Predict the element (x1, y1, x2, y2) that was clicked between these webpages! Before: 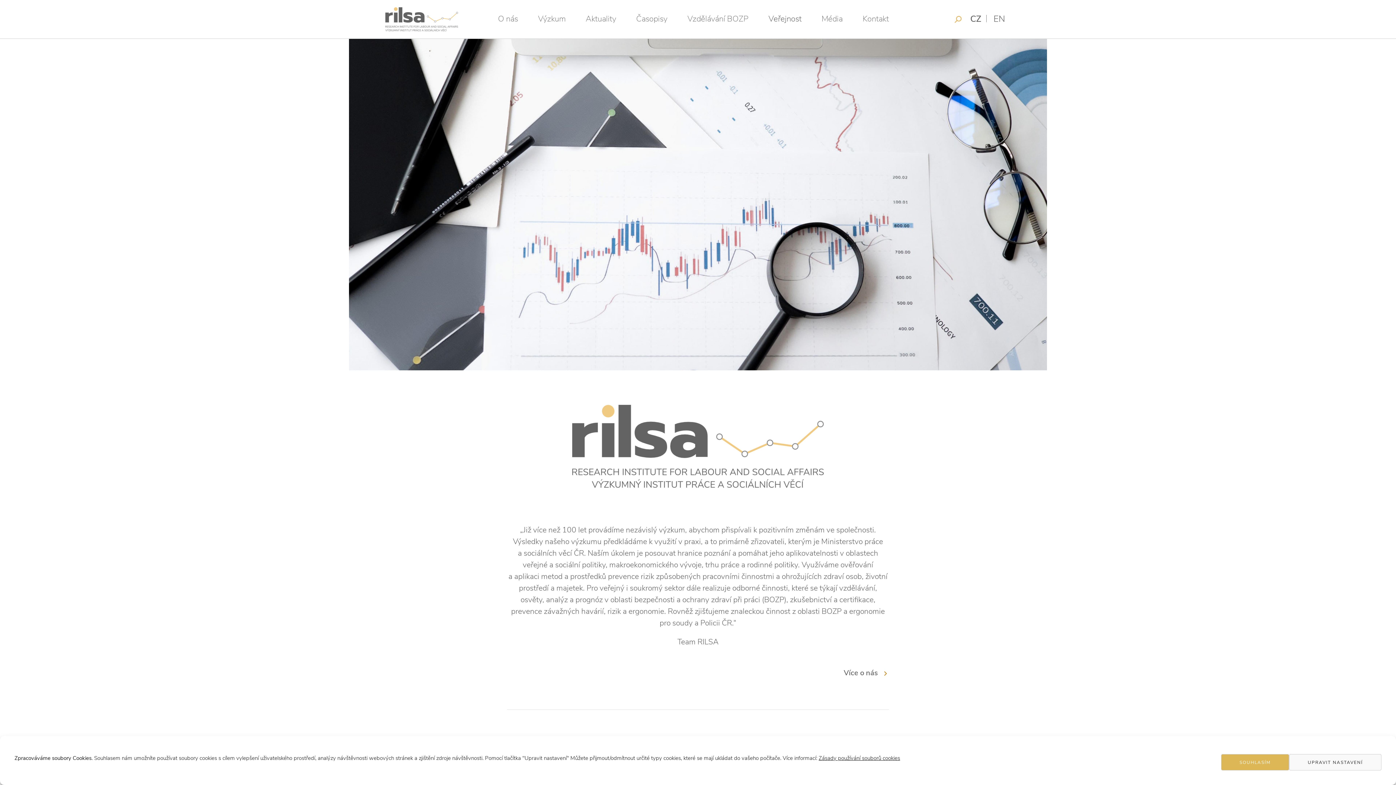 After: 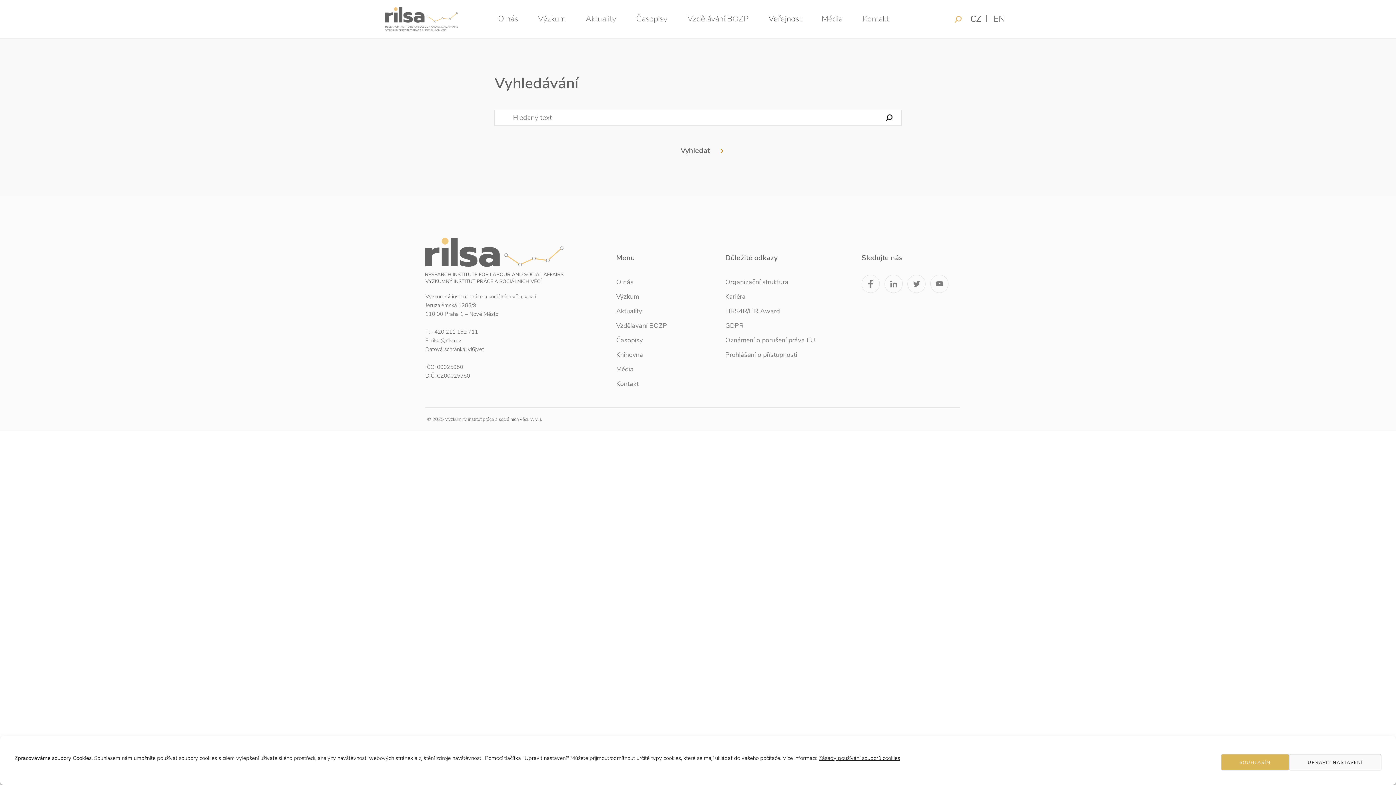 Action: bbox: (954, 13, 961, 23)